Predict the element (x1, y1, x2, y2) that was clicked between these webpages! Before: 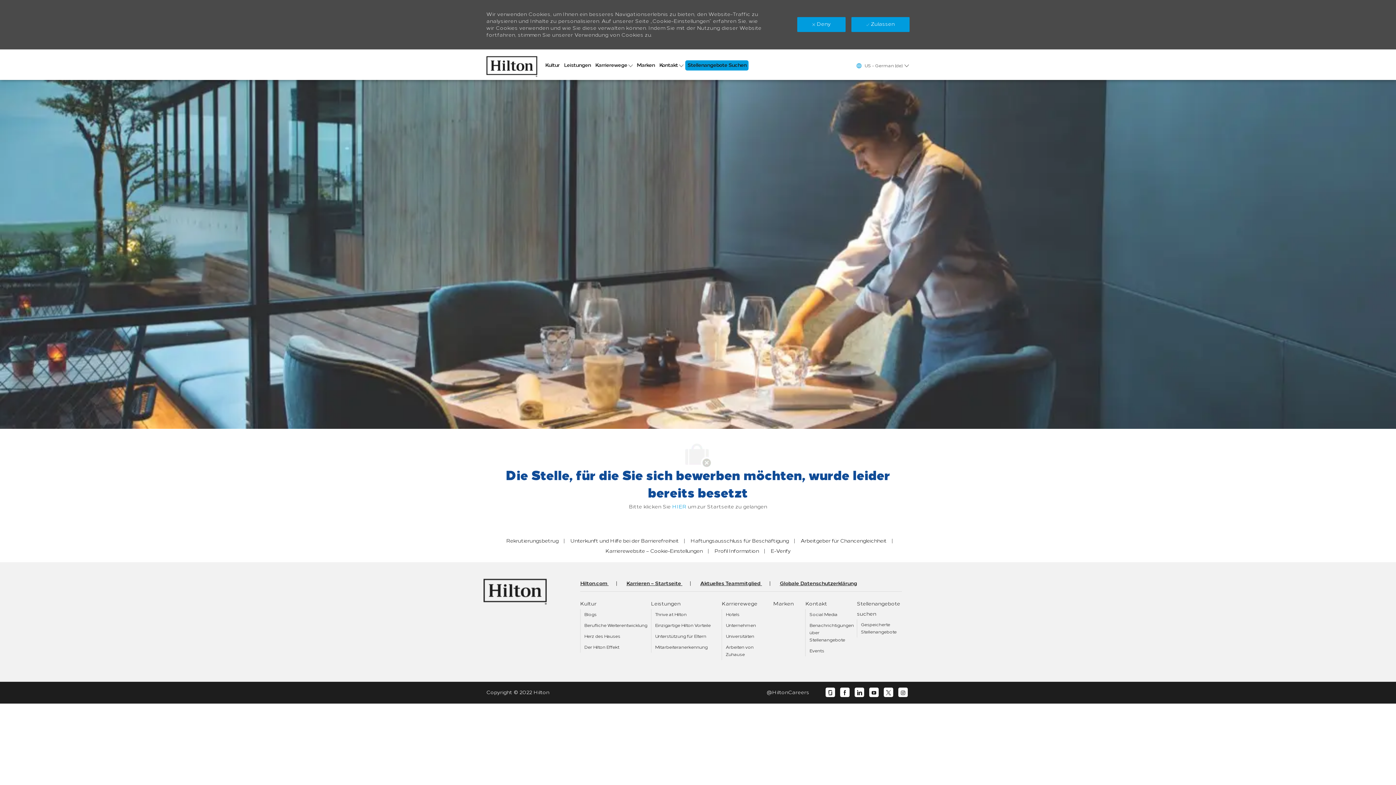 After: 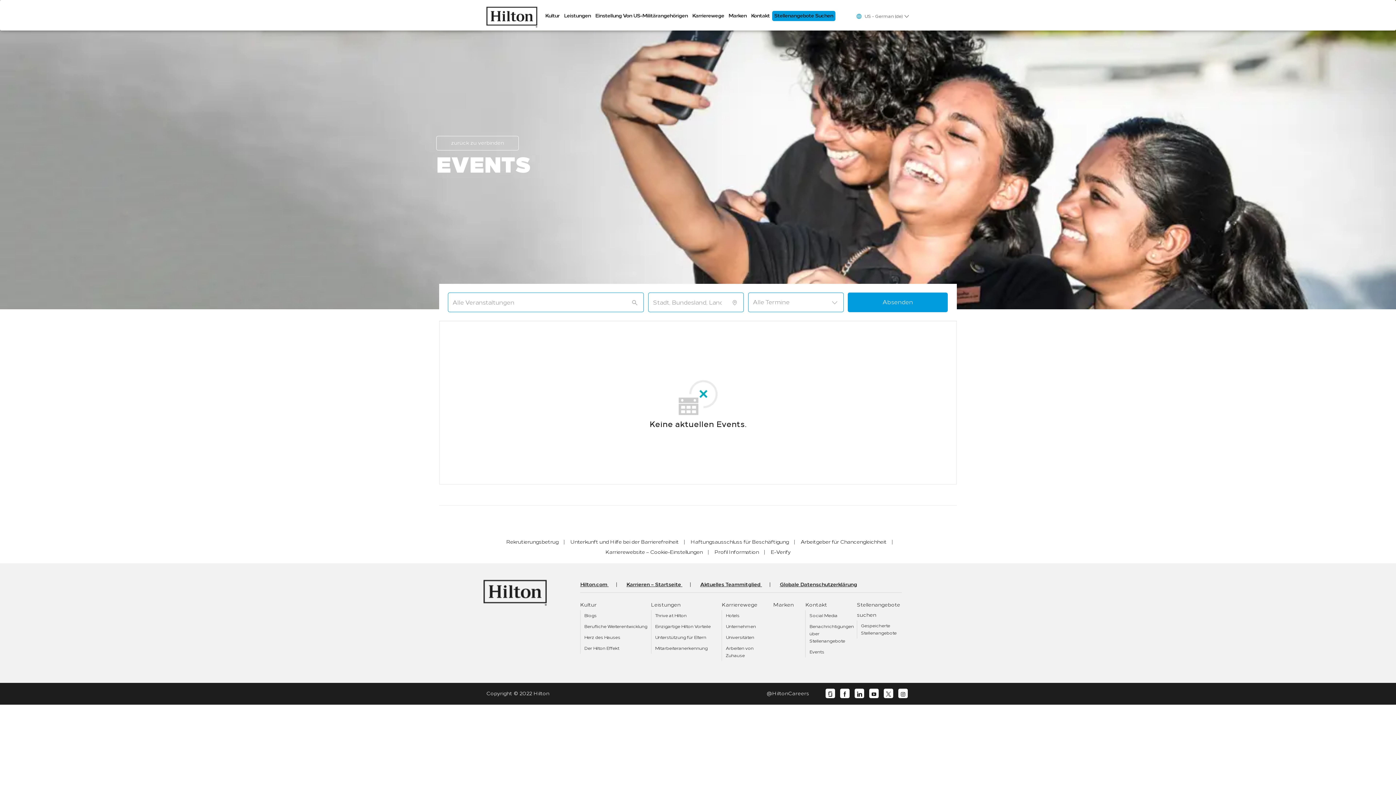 Action: label: Events bbox: (809, 648, 824, 653)